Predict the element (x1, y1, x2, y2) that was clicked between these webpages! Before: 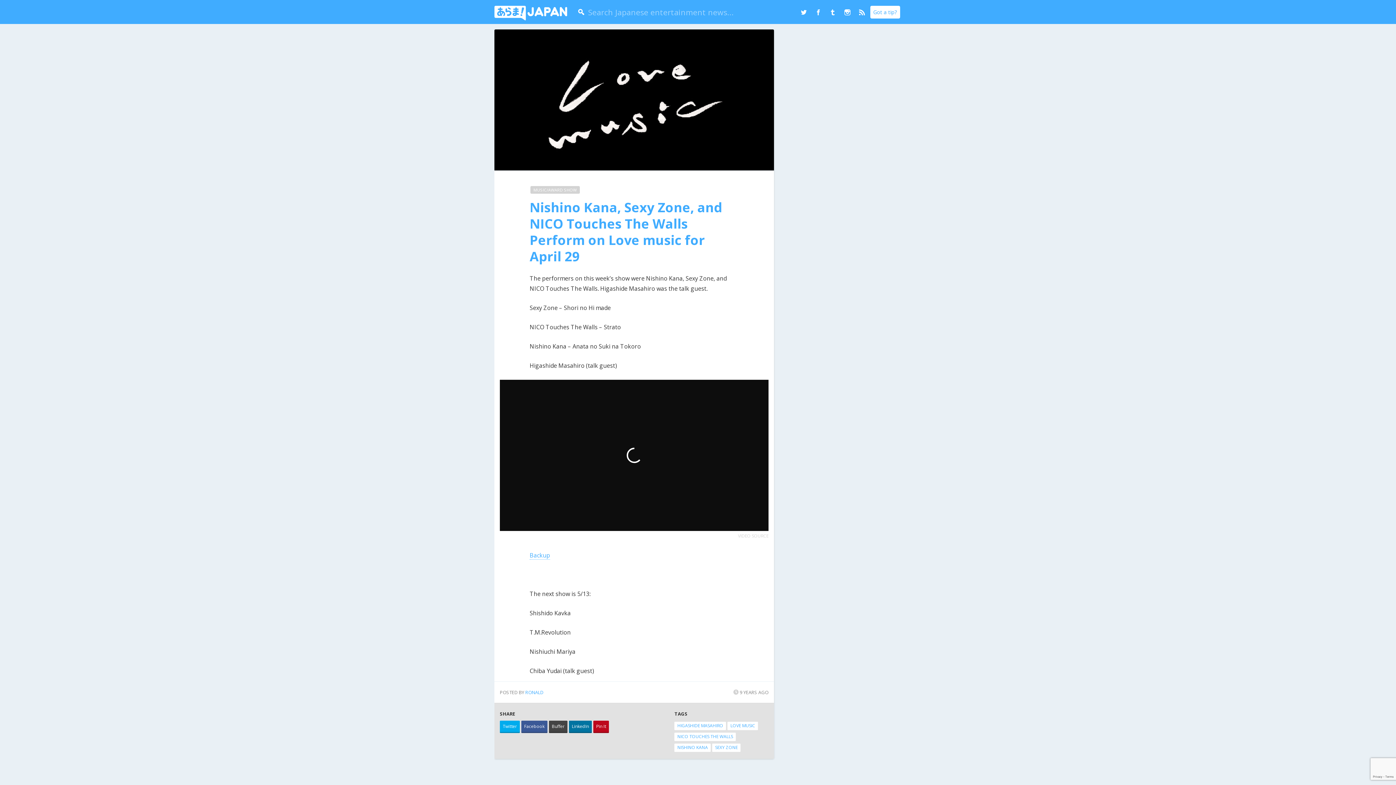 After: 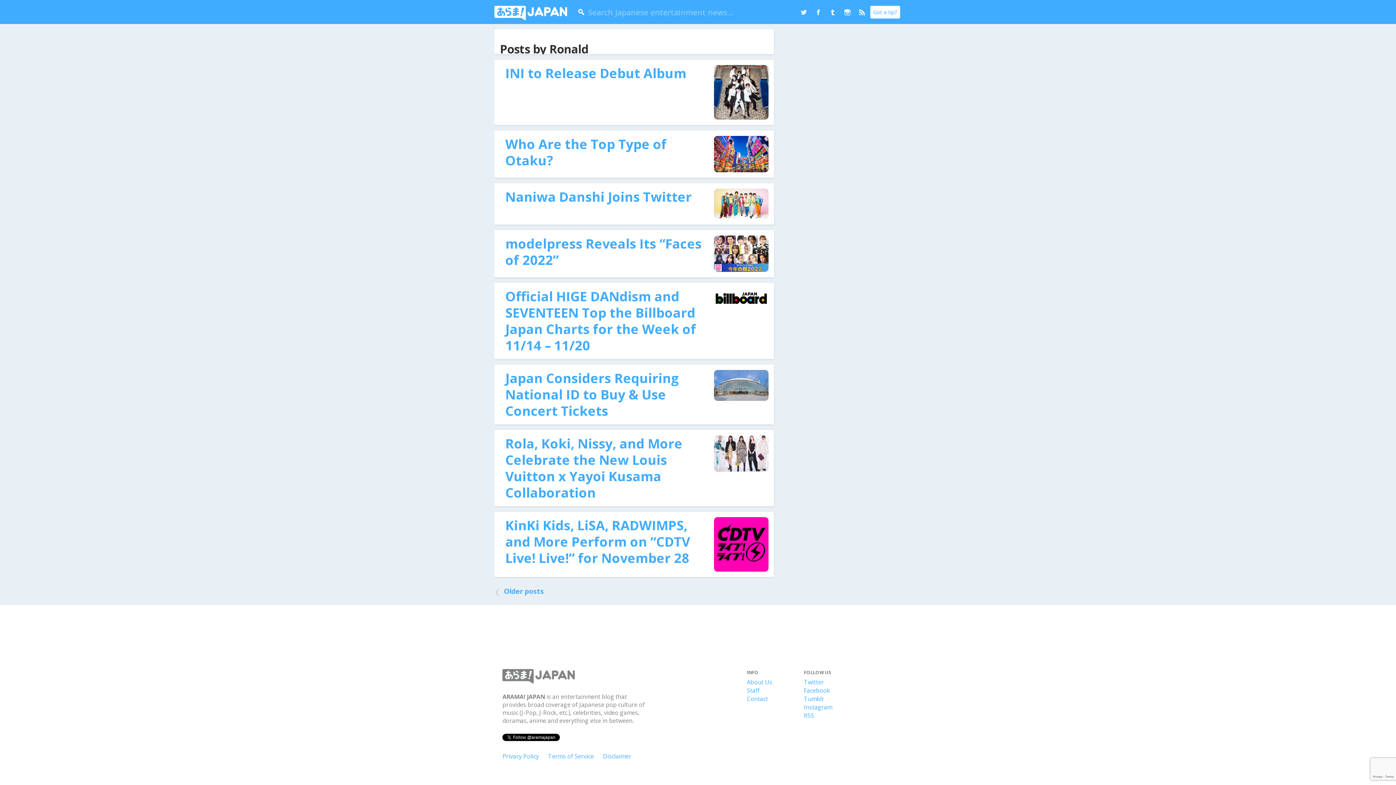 Action: bbox: (525, 689, 543, 695) label: RONALD